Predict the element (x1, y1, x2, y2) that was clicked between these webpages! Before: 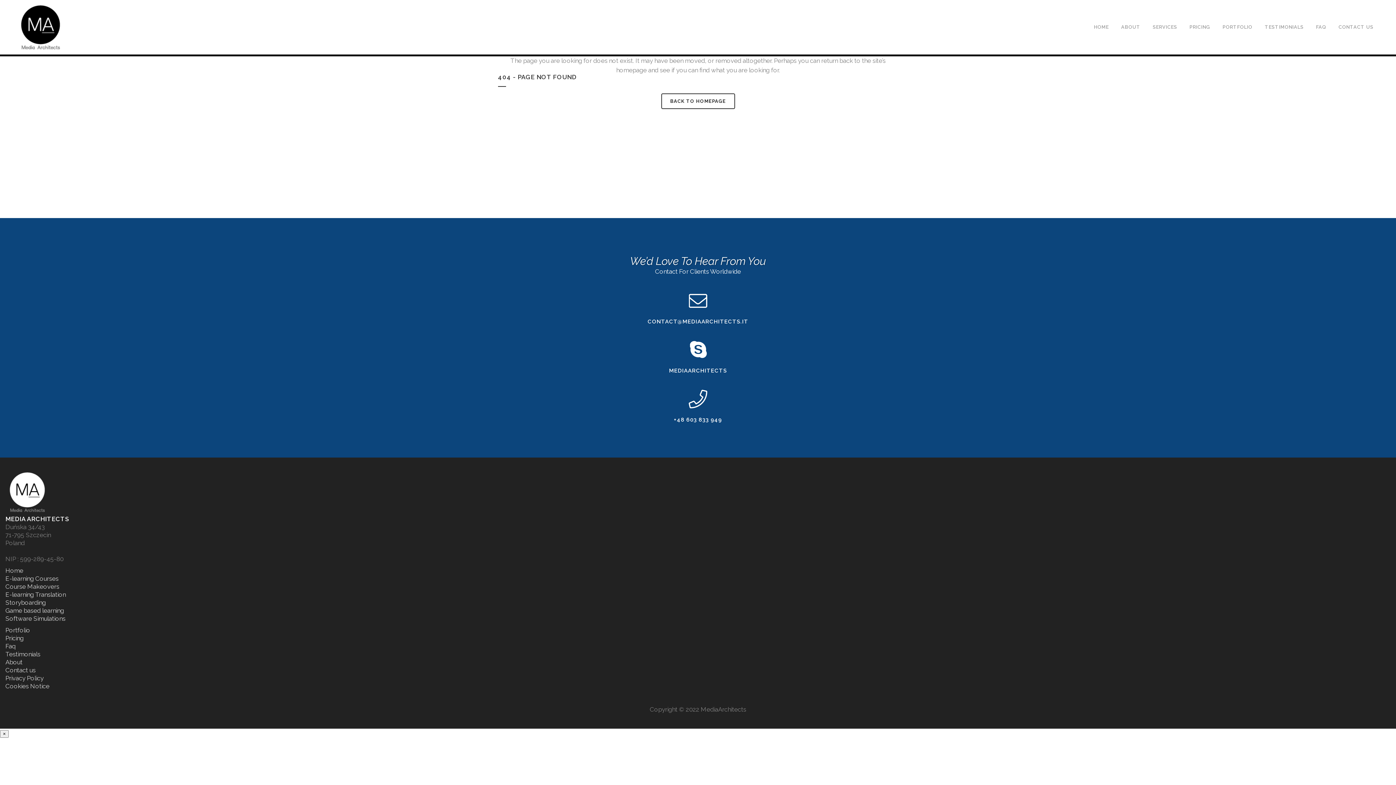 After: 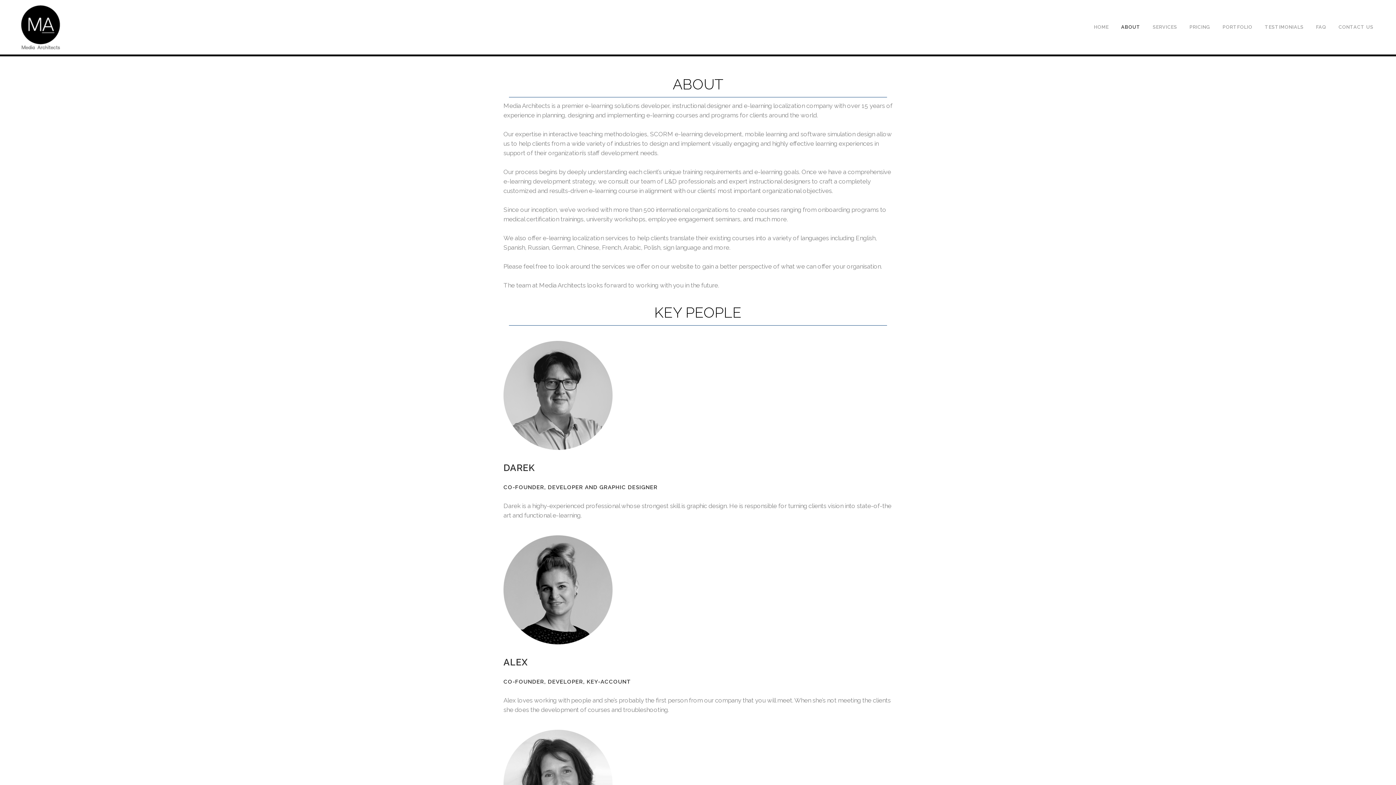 Action: bbox: (5, 659, 22, 666) label: About